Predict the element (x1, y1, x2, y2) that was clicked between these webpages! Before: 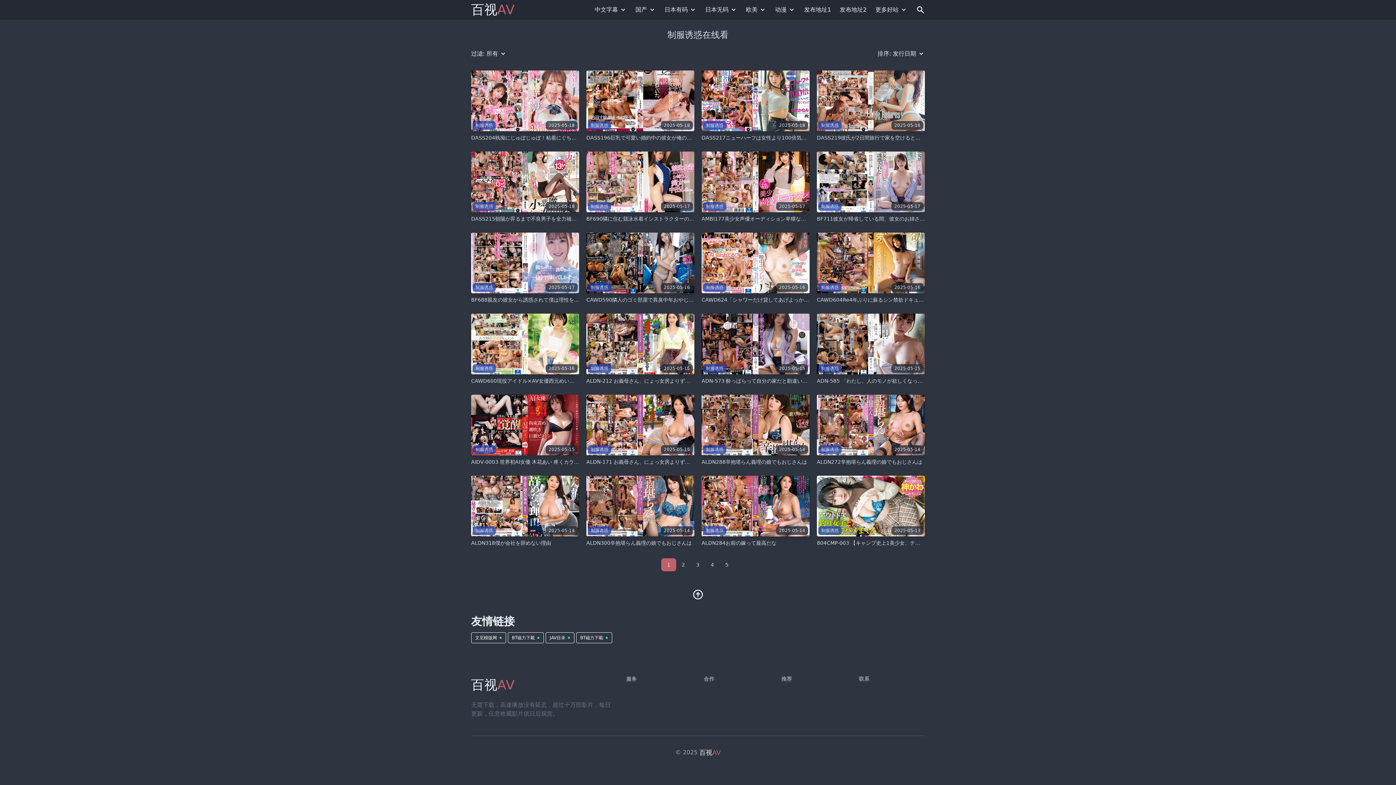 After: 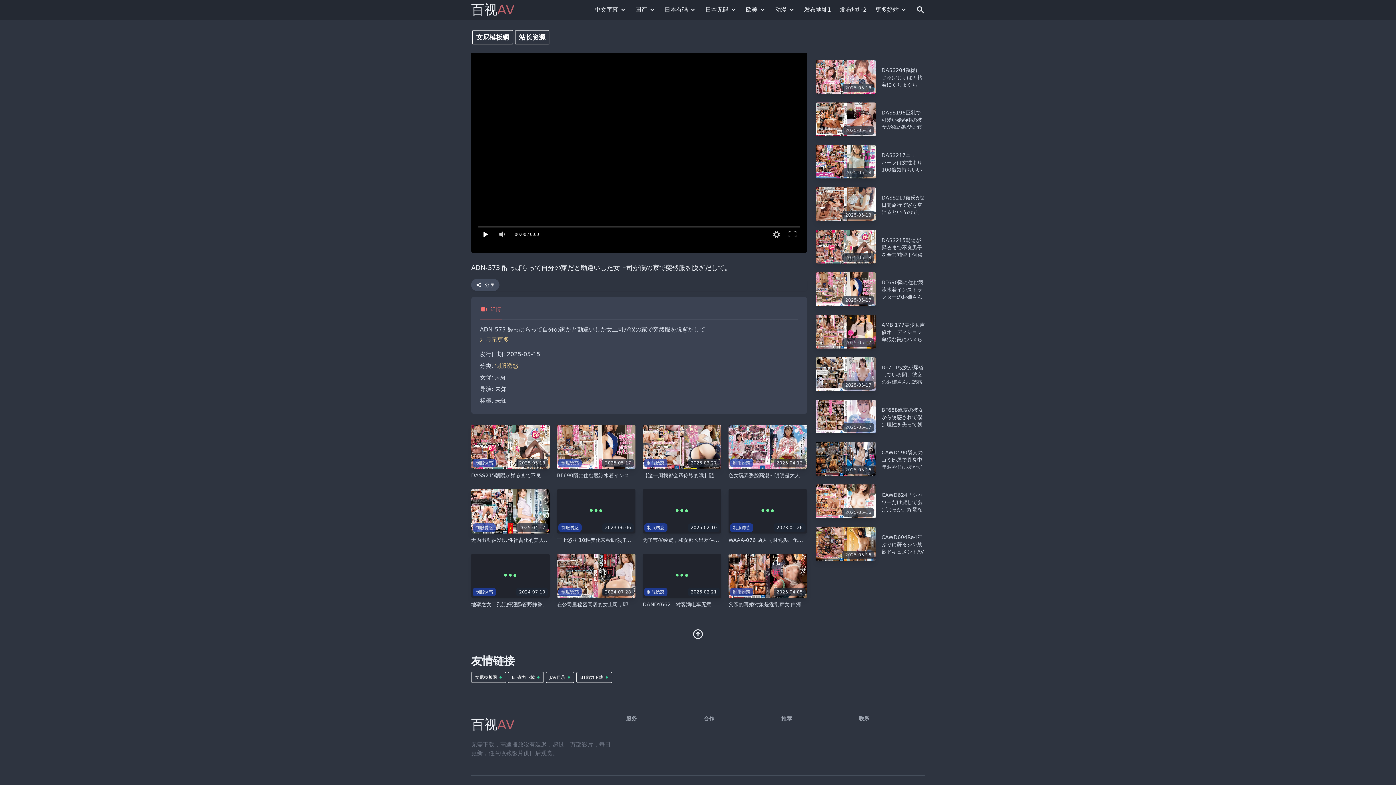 Action: label: ADN-573 酔っぱらって自分の家だと勘違いした女上司が僕の家で突然服を脱ぎだして。 bbox: (701, 378, 904, 384)